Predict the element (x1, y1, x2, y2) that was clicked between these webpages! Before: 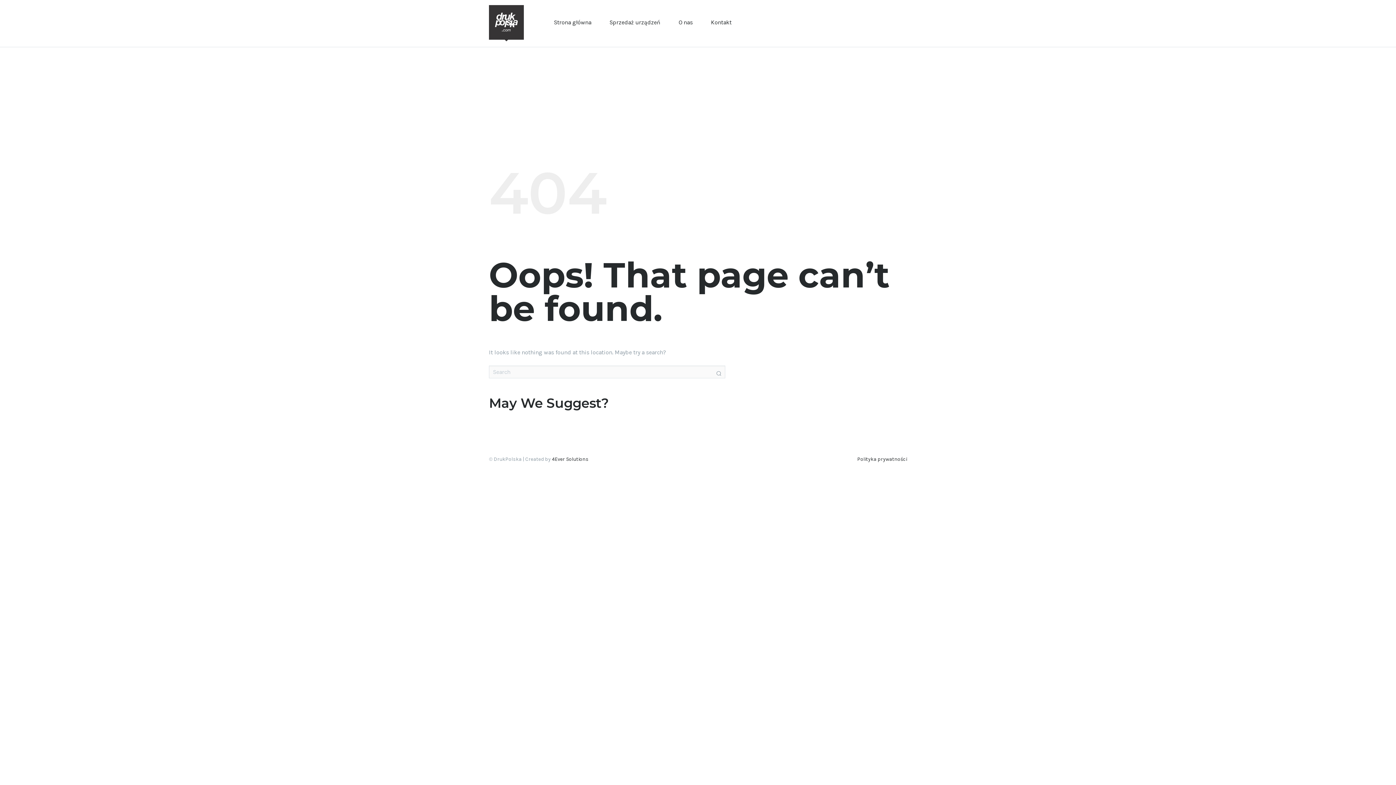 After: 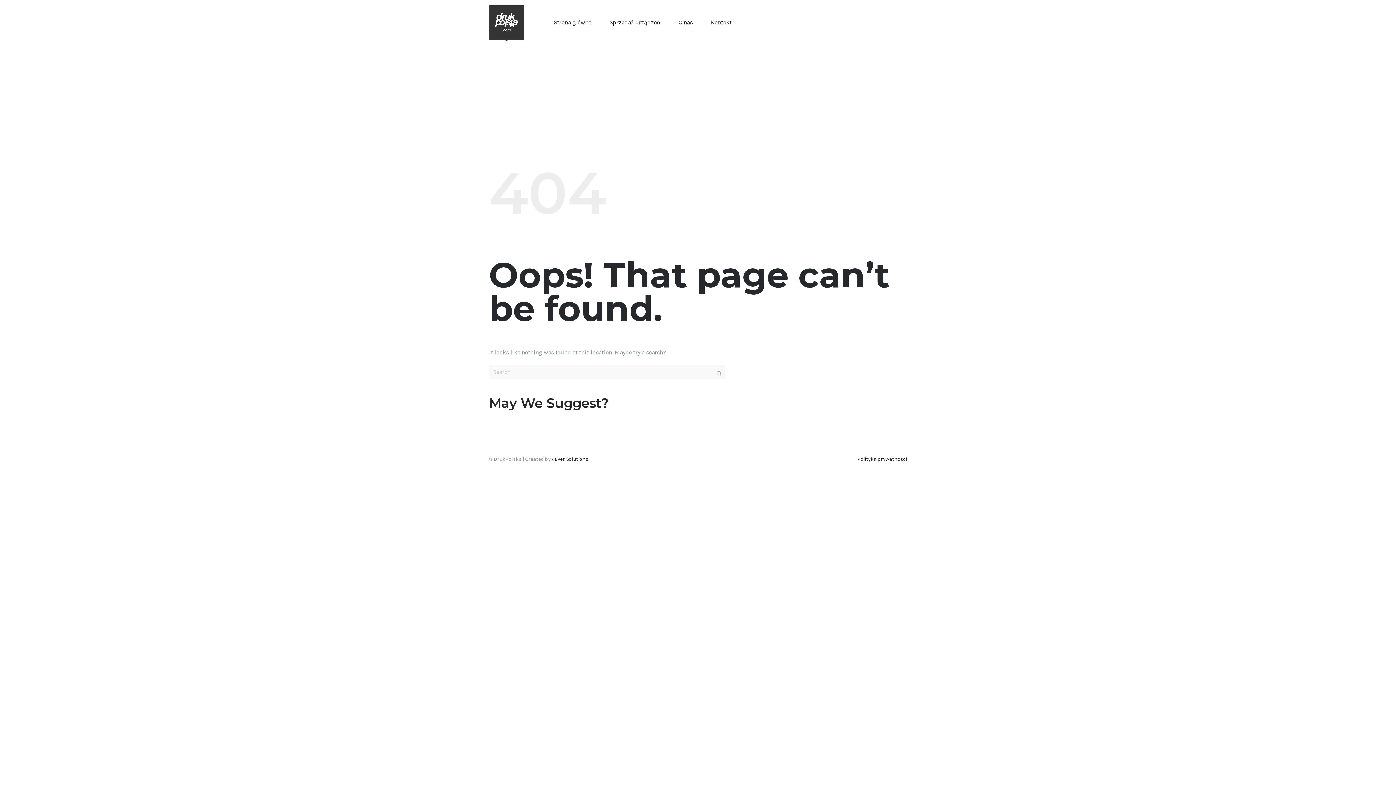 Action: label: 4Ever Solutions bbox: (552, 456, 588, 462)